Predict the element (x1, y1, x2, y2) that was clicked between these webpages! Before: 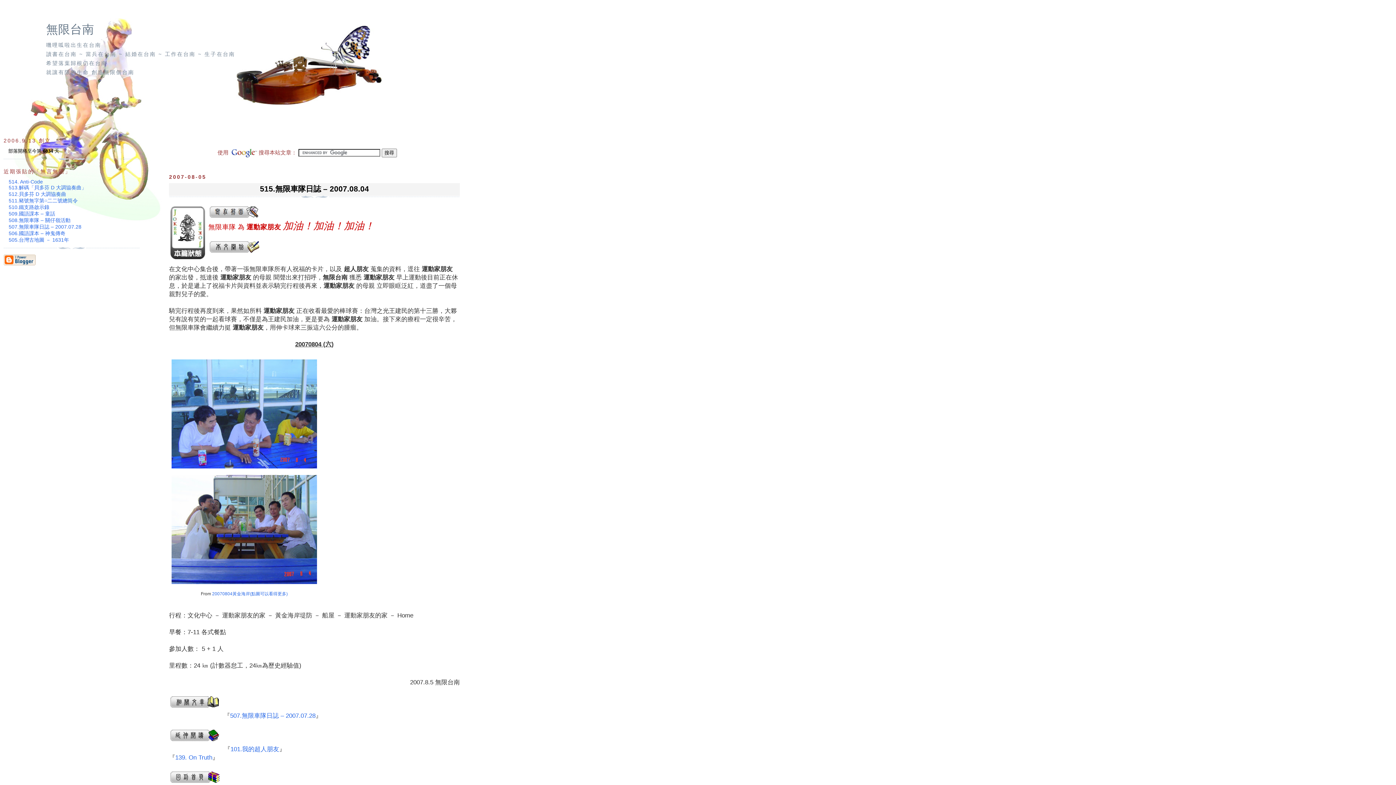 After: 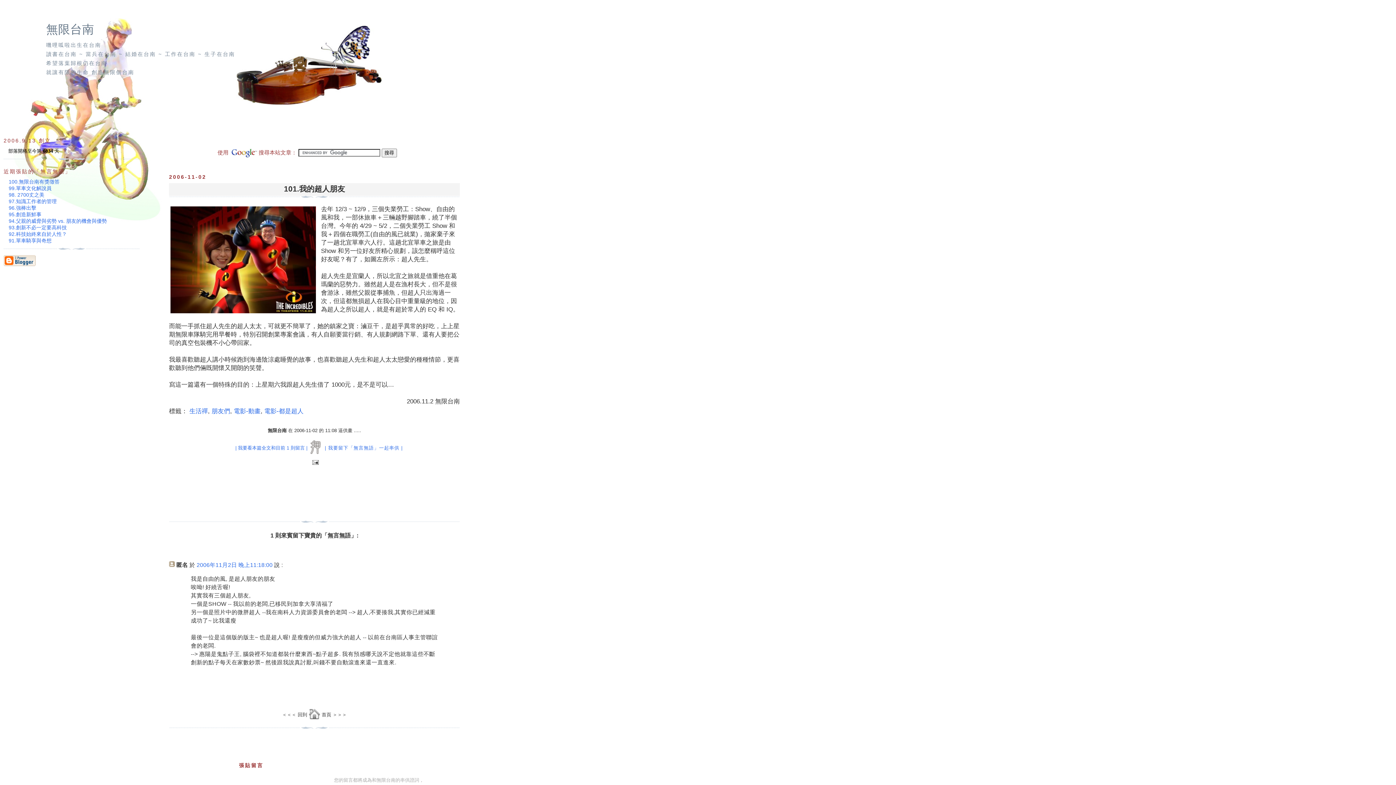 Action: bbox: (230, 746, 279, 752) label: 101.我的超人朋友